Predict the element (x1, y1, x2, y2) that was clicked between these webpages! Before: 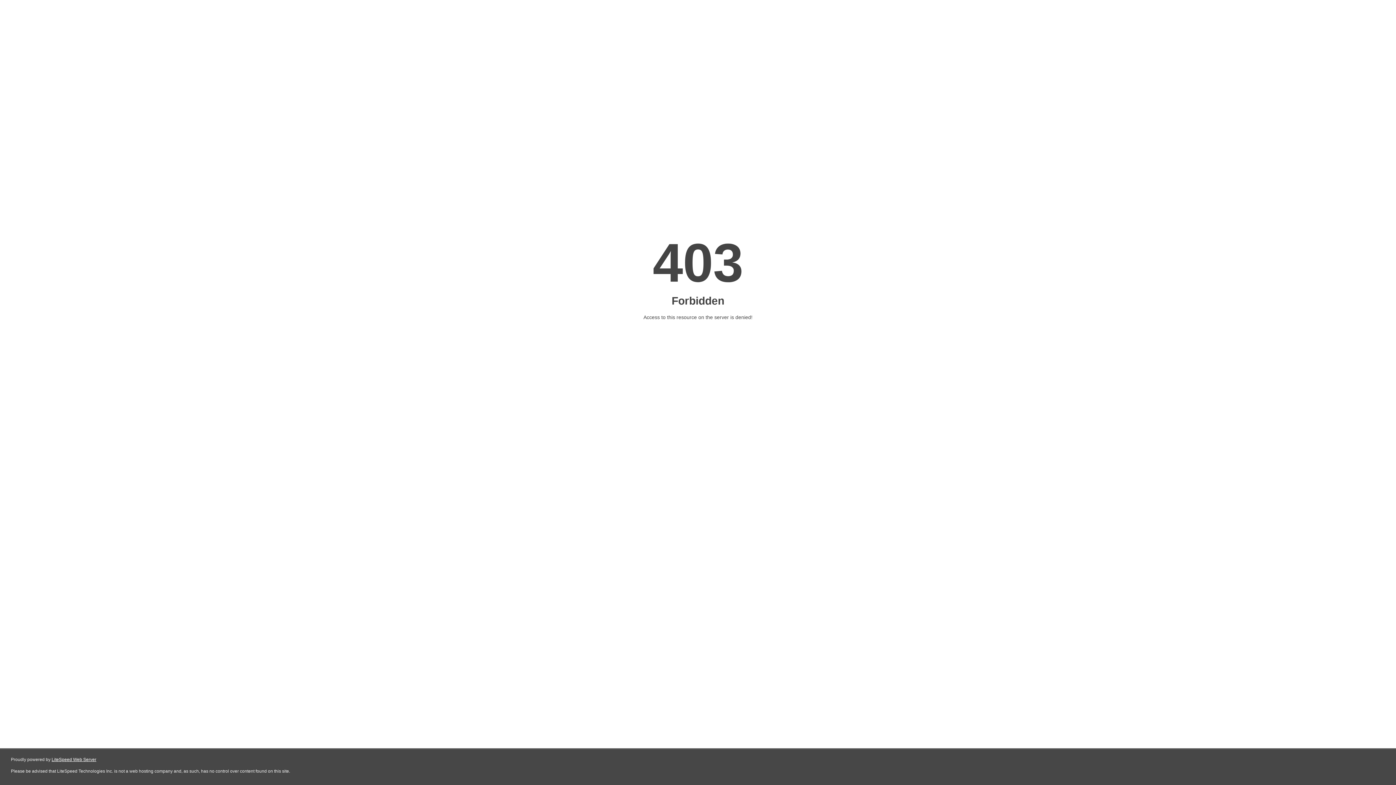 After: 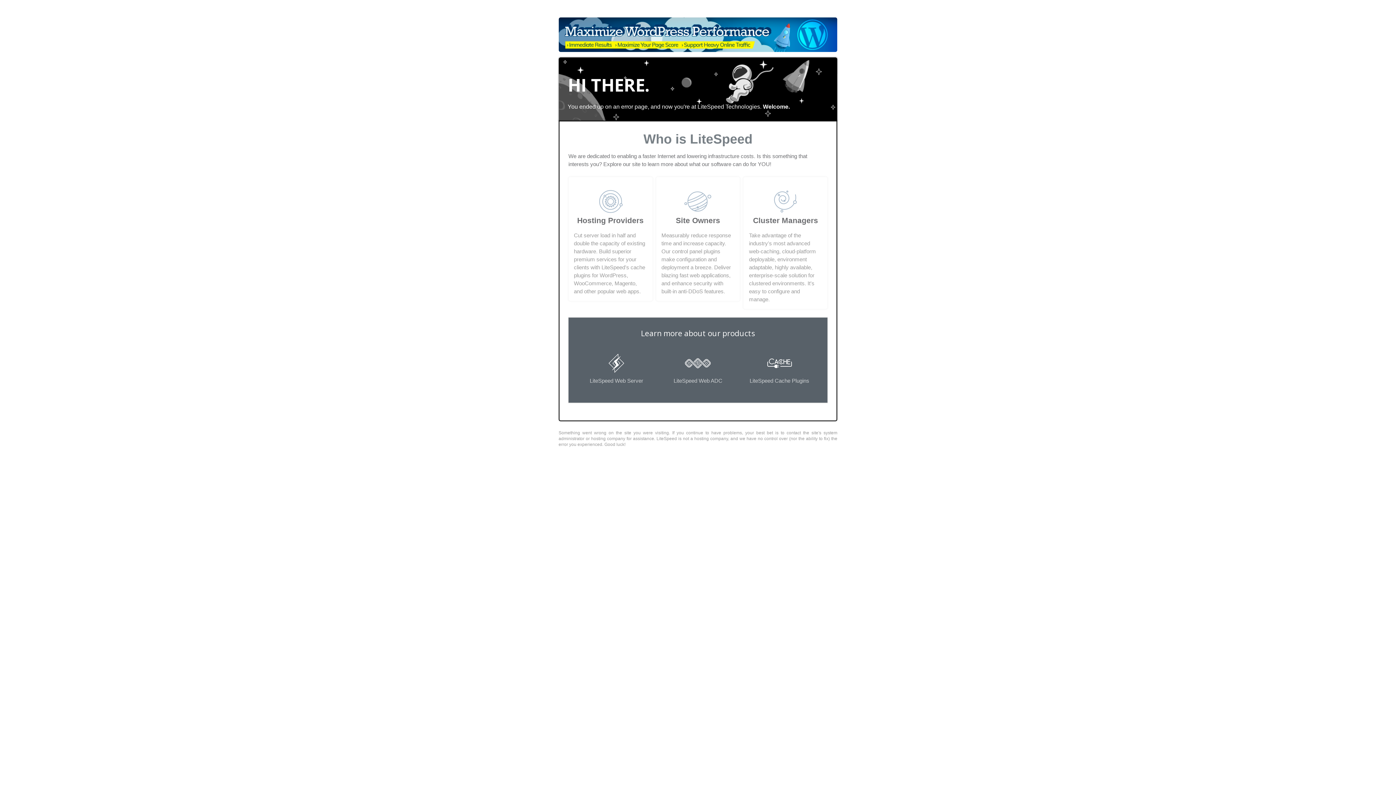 Action: bbox: (51, 757, 96, 762) label: LiteSpeed Web Server